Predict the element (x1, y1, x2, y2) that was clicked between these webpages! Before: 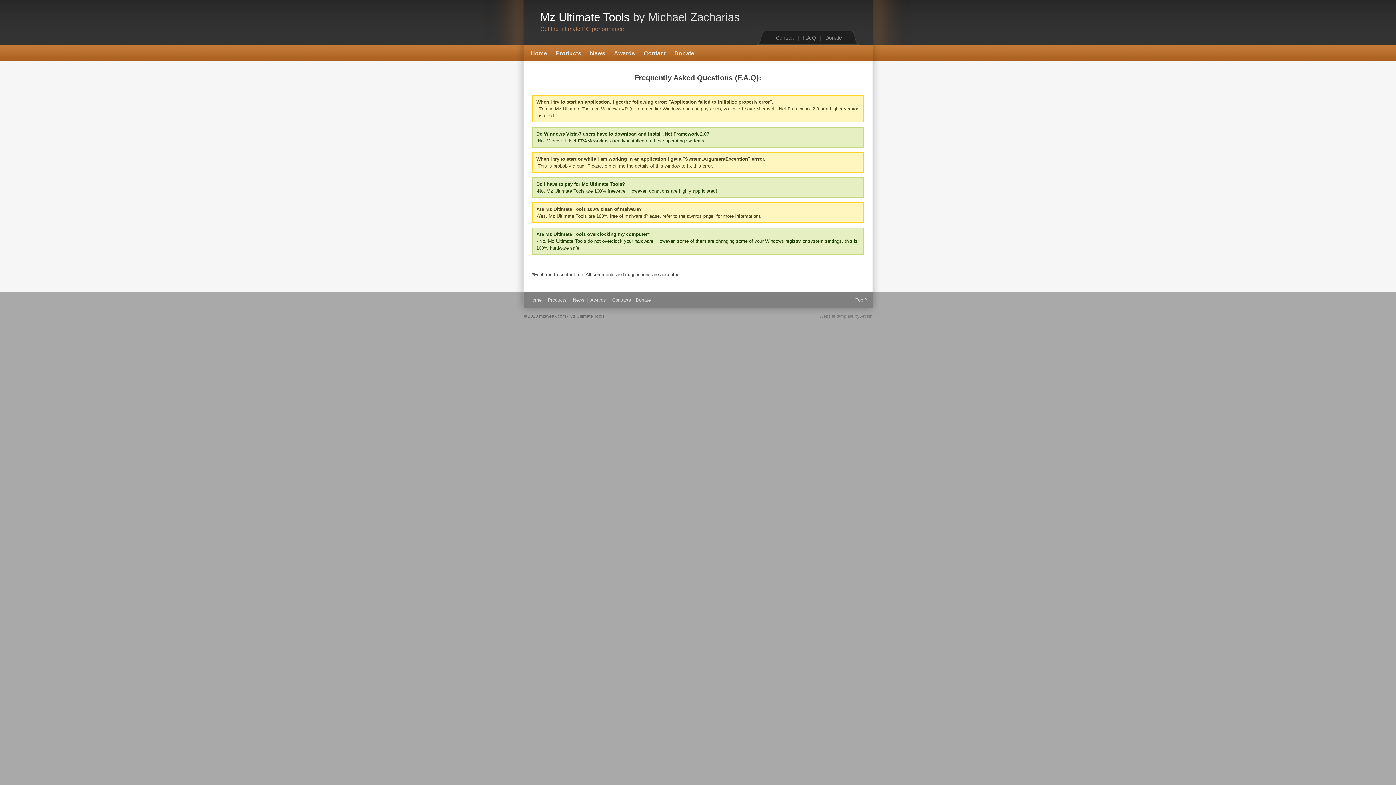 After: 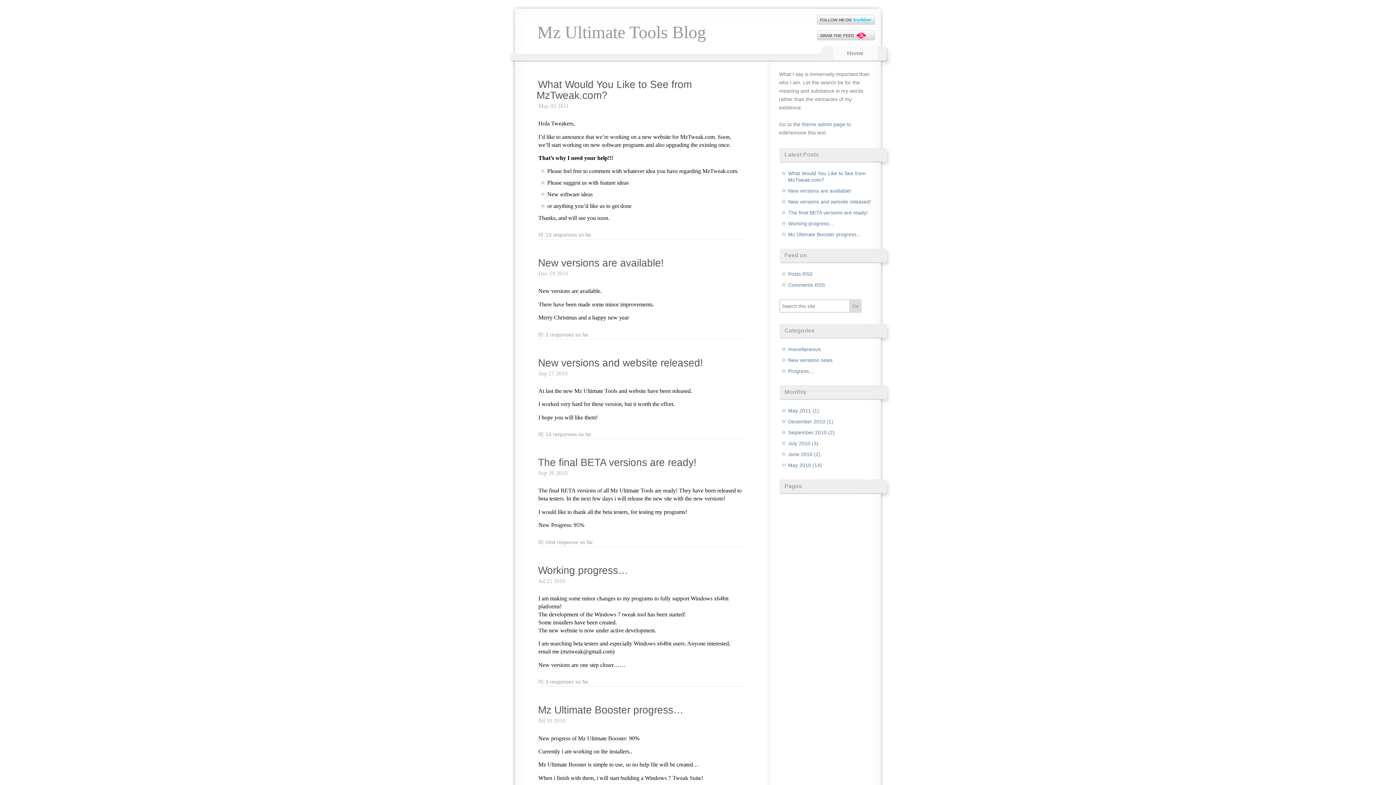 Action: bbox: (628, 297, 631, 302) label: s